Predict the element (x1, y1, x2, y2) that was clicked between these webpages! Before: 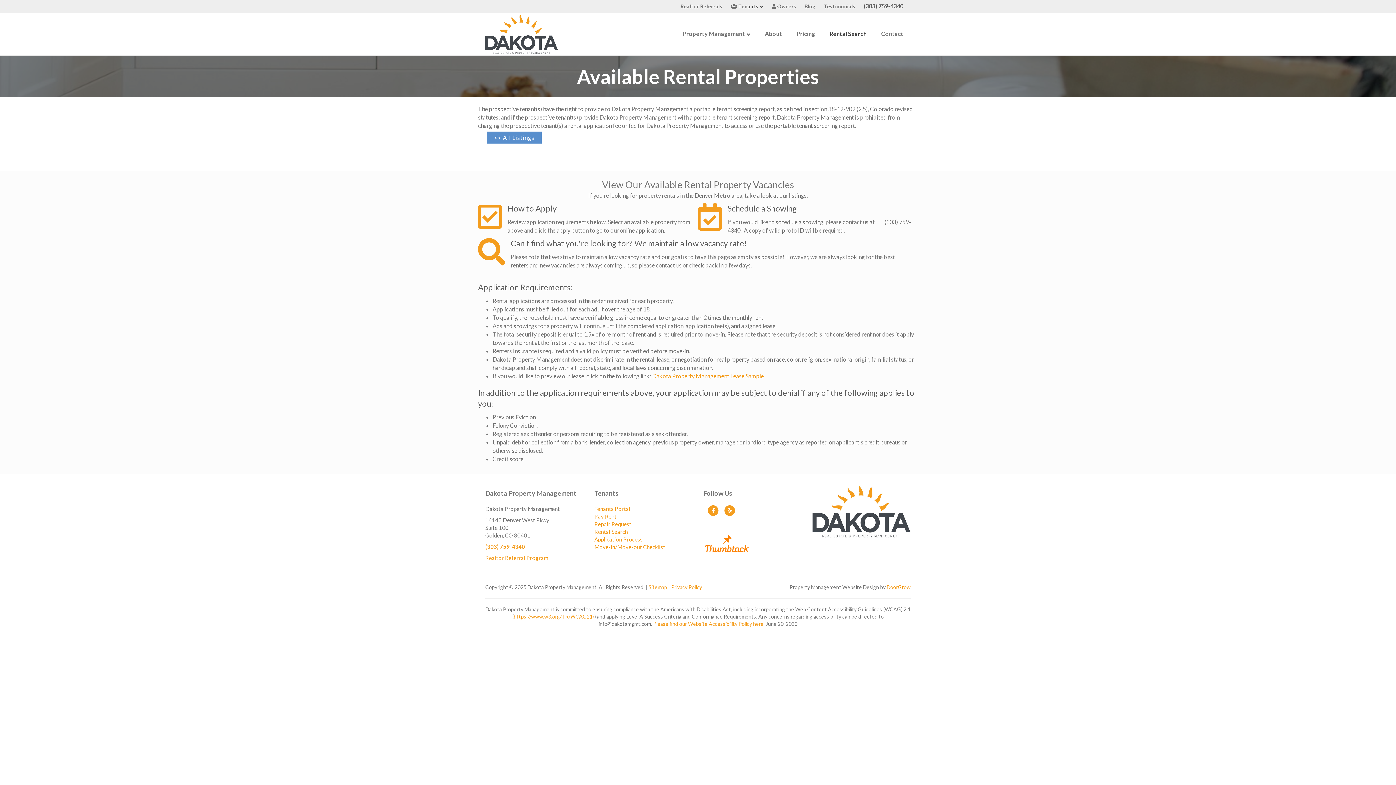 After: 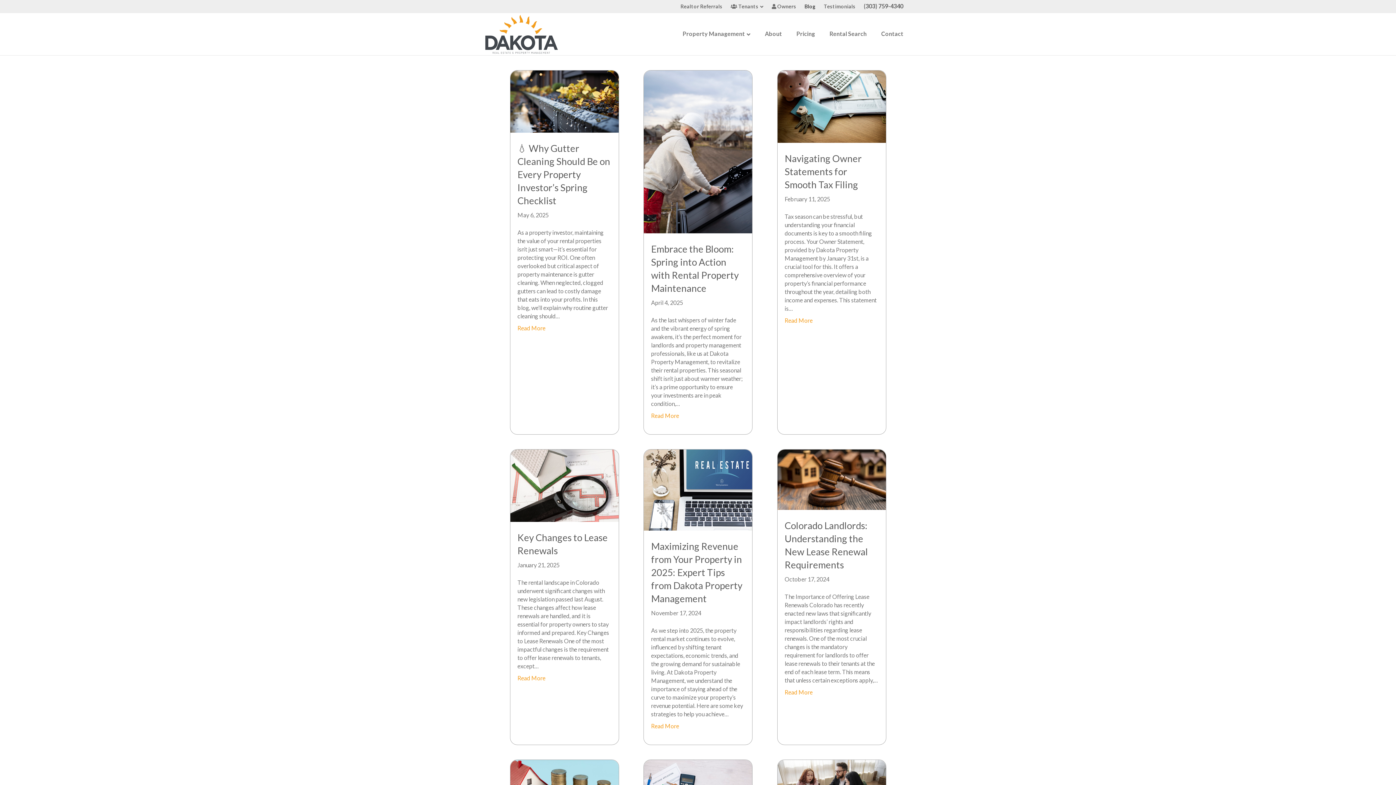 Action: bbox: (801, 2, 819, 10) label: Blog